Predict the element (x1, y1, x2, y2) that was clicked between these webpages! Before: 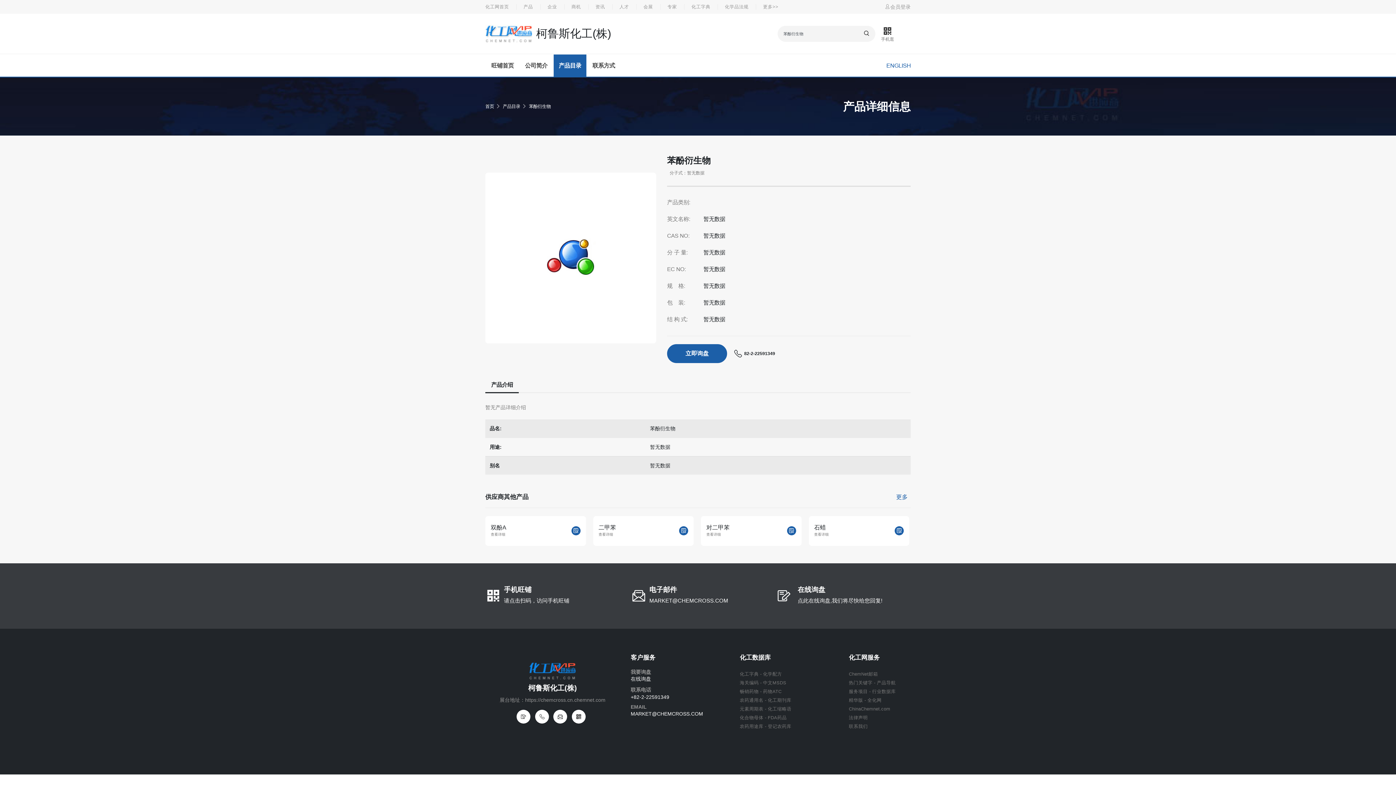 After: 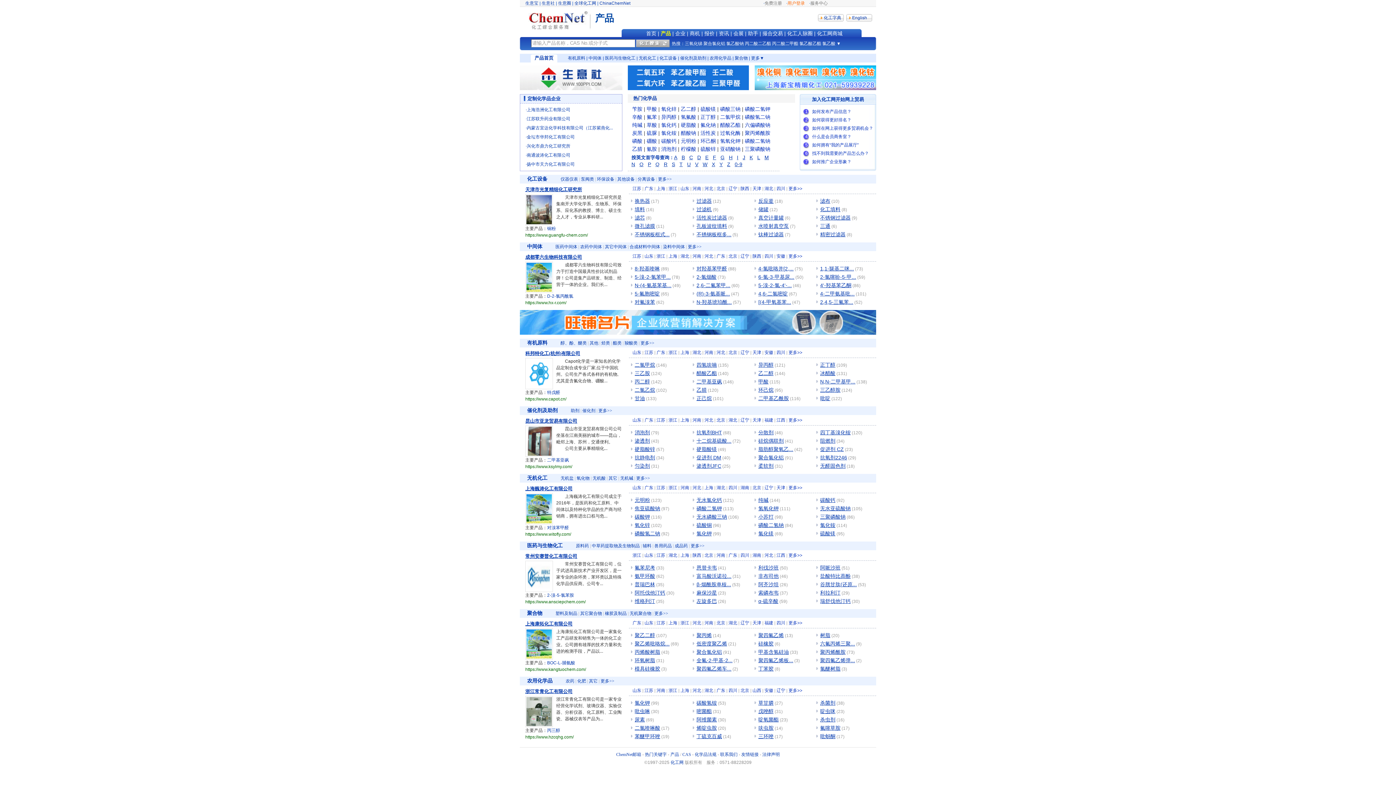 Action: bbox: (520, 0, 536, 13) label: 产品